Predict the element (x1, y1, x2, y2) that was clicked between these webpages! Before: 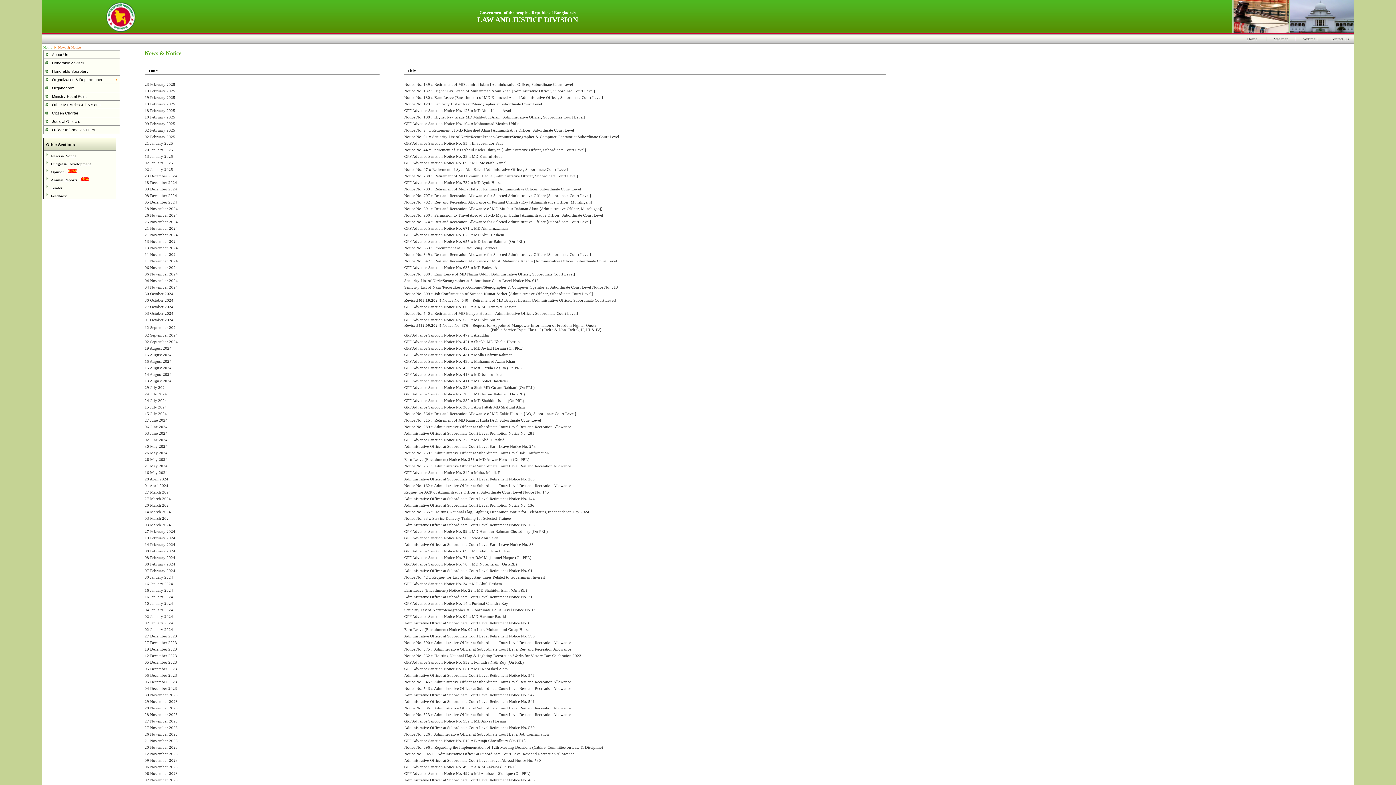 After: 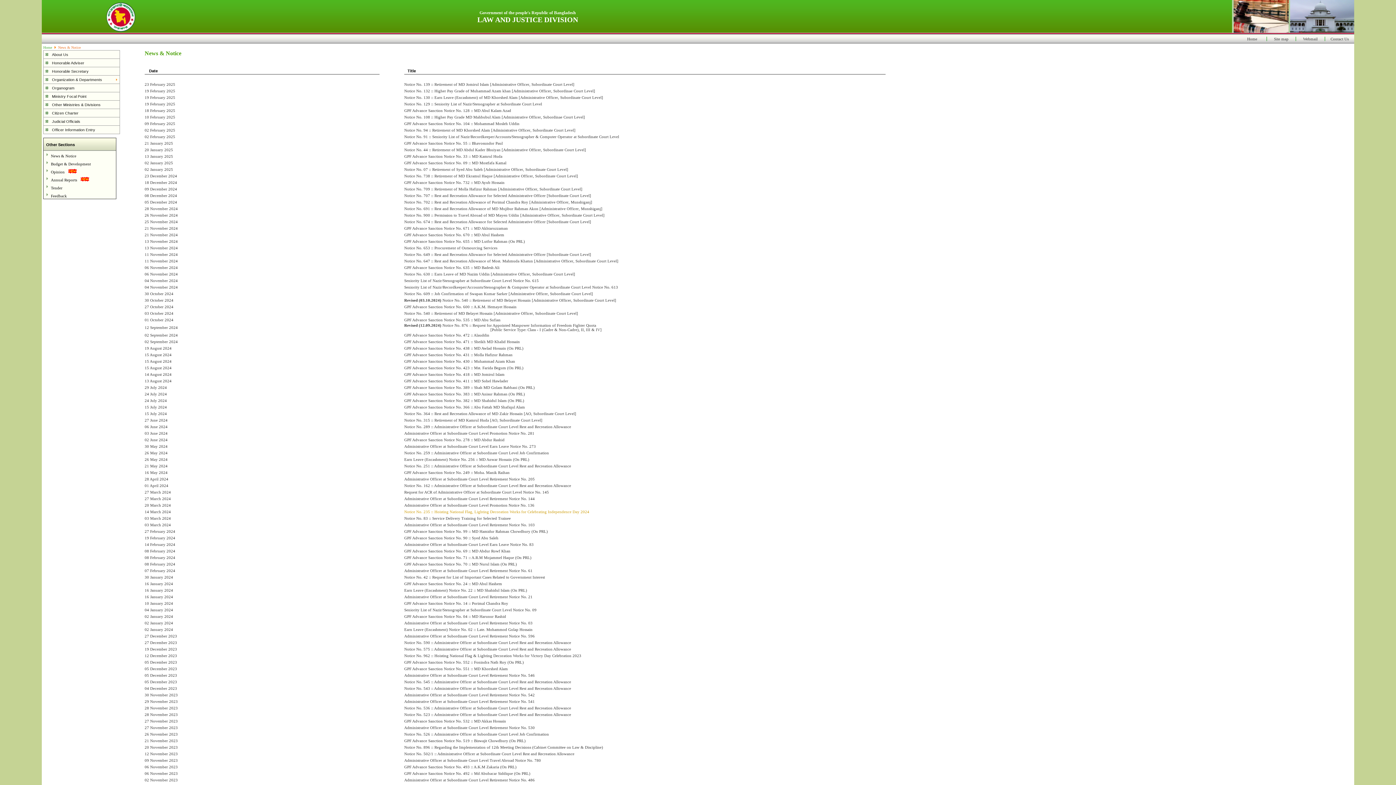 Action: label: Notice No. 235 :: Hoisting National Flag, Lighting Decoration Works for Celebrating Independence Day 2024 bbox: (404, 509, 589, 514)